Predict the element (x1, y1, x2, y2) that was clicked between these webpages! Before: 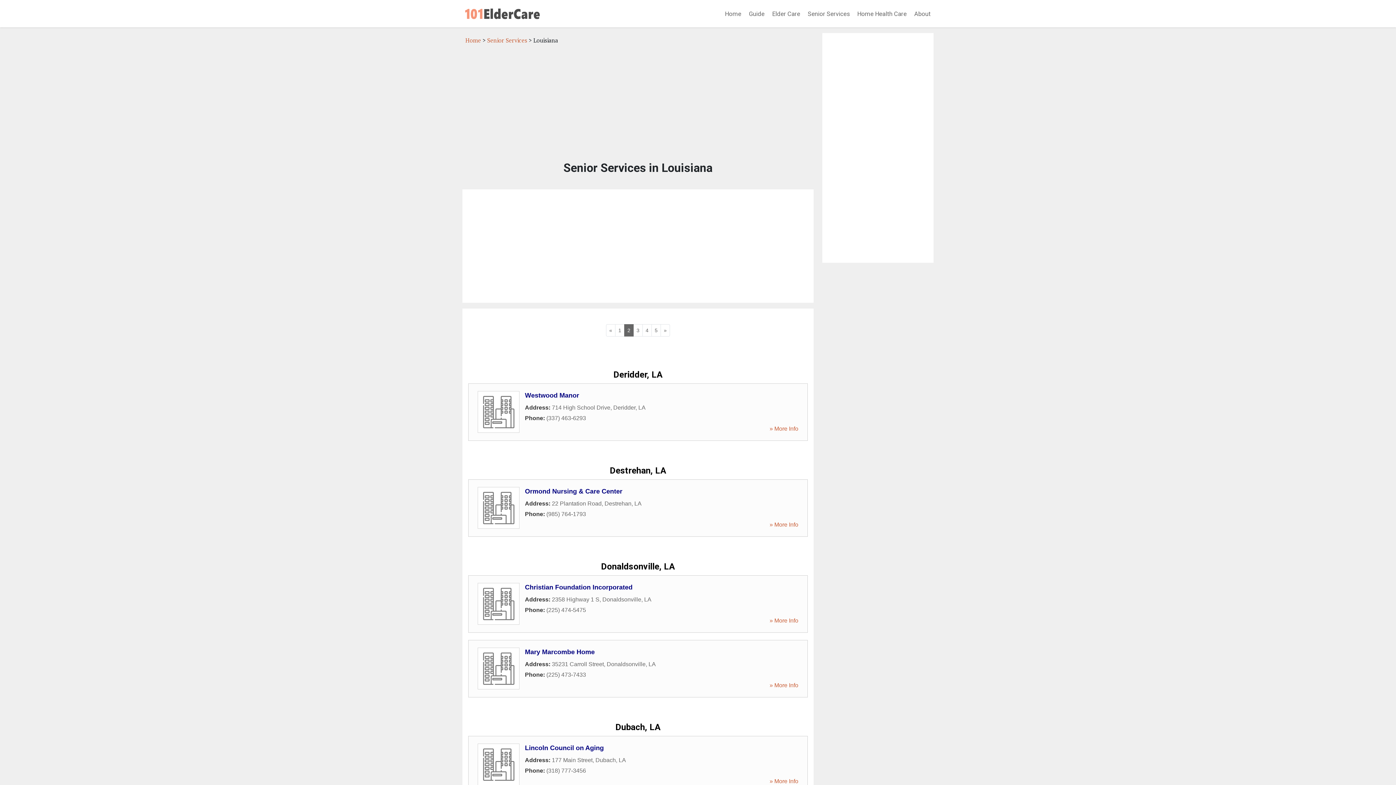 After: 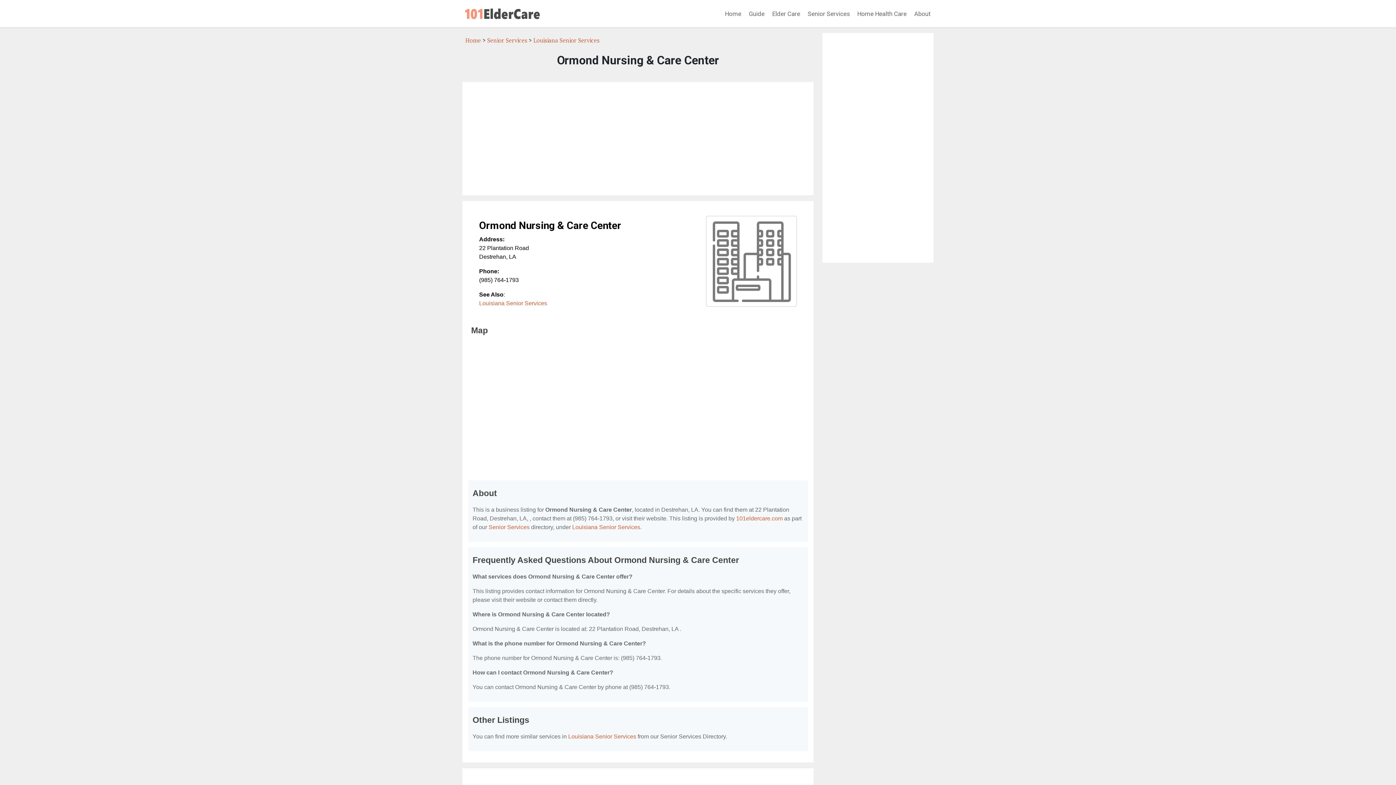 Action: bbox: (769, 521, 798, 528) label: » More Info